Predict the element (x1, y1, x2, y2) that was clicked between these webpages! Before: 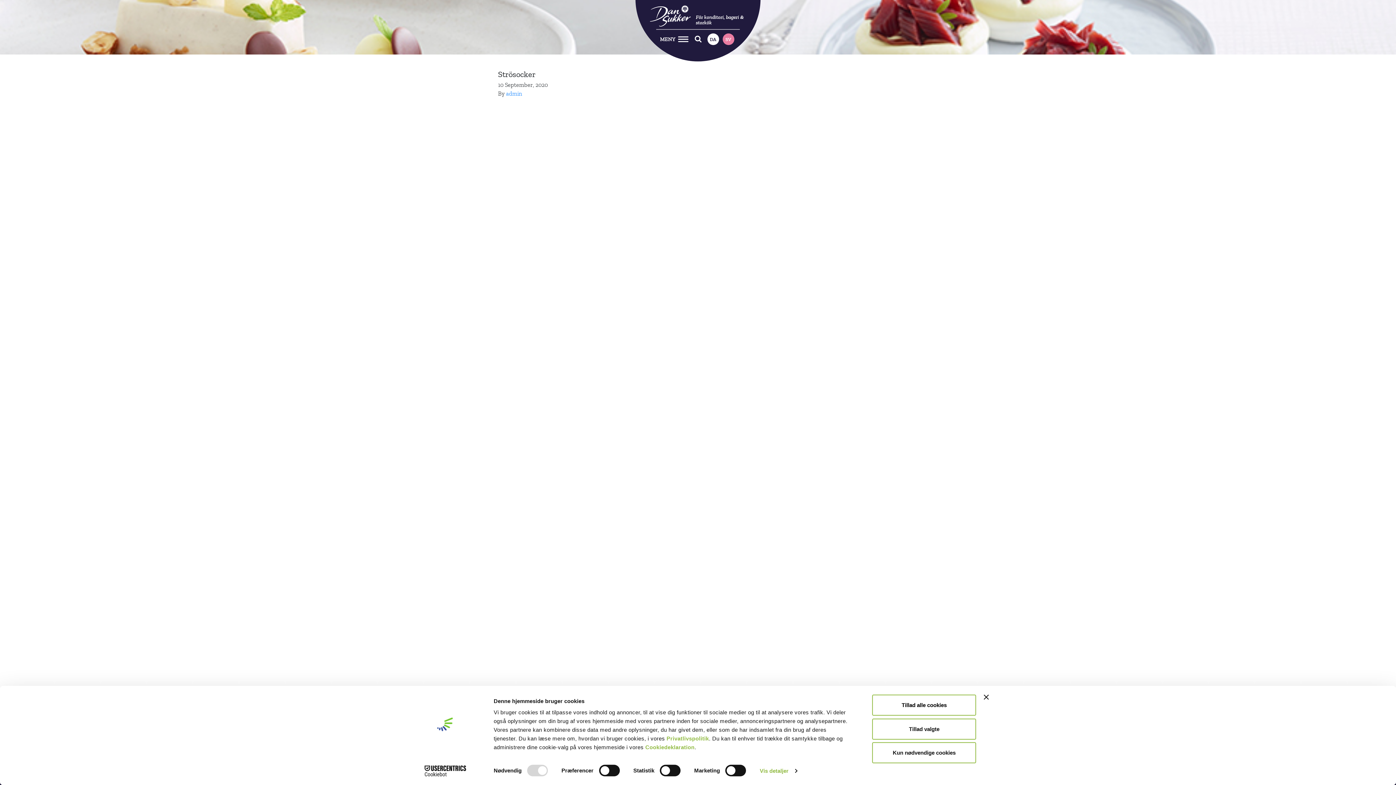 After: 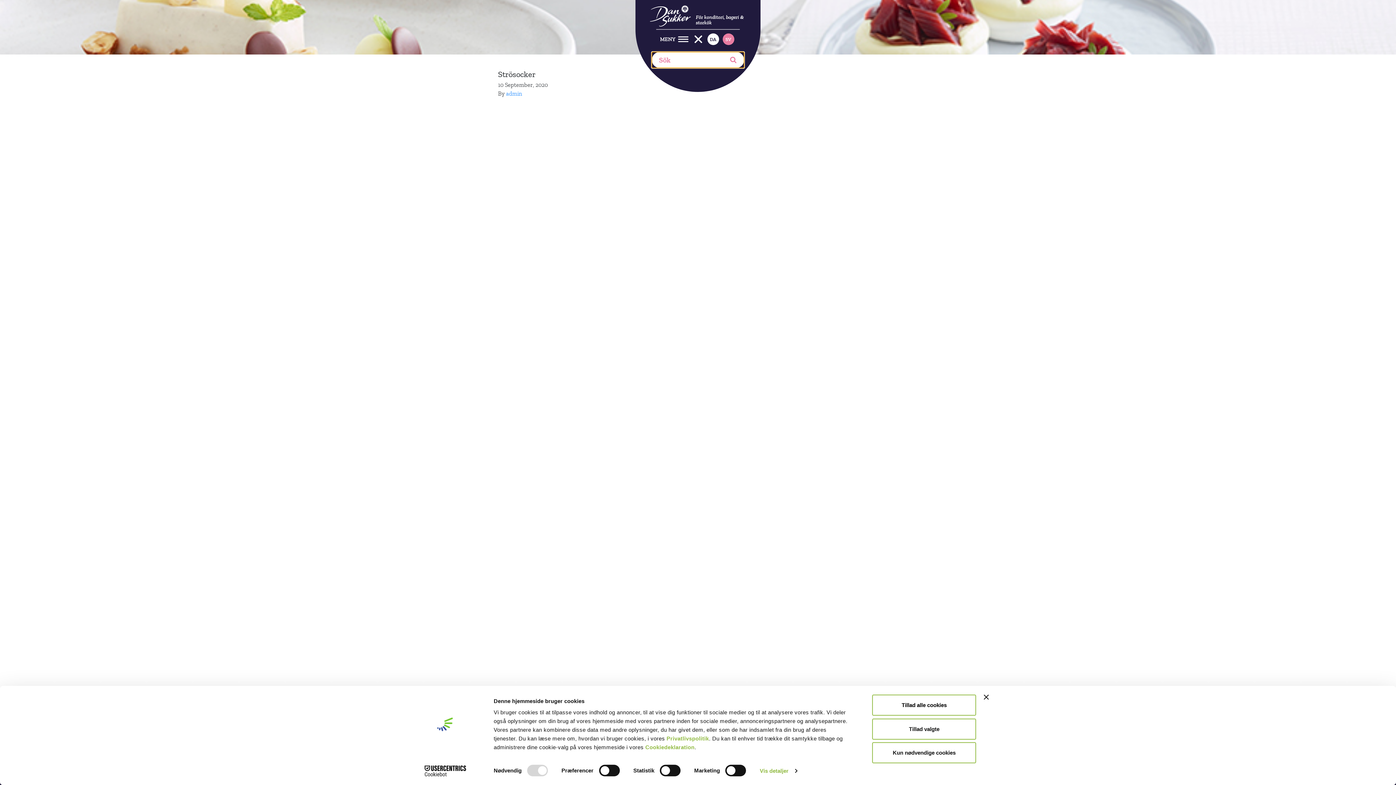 Action: bbox: (692, 33, 703, 44)